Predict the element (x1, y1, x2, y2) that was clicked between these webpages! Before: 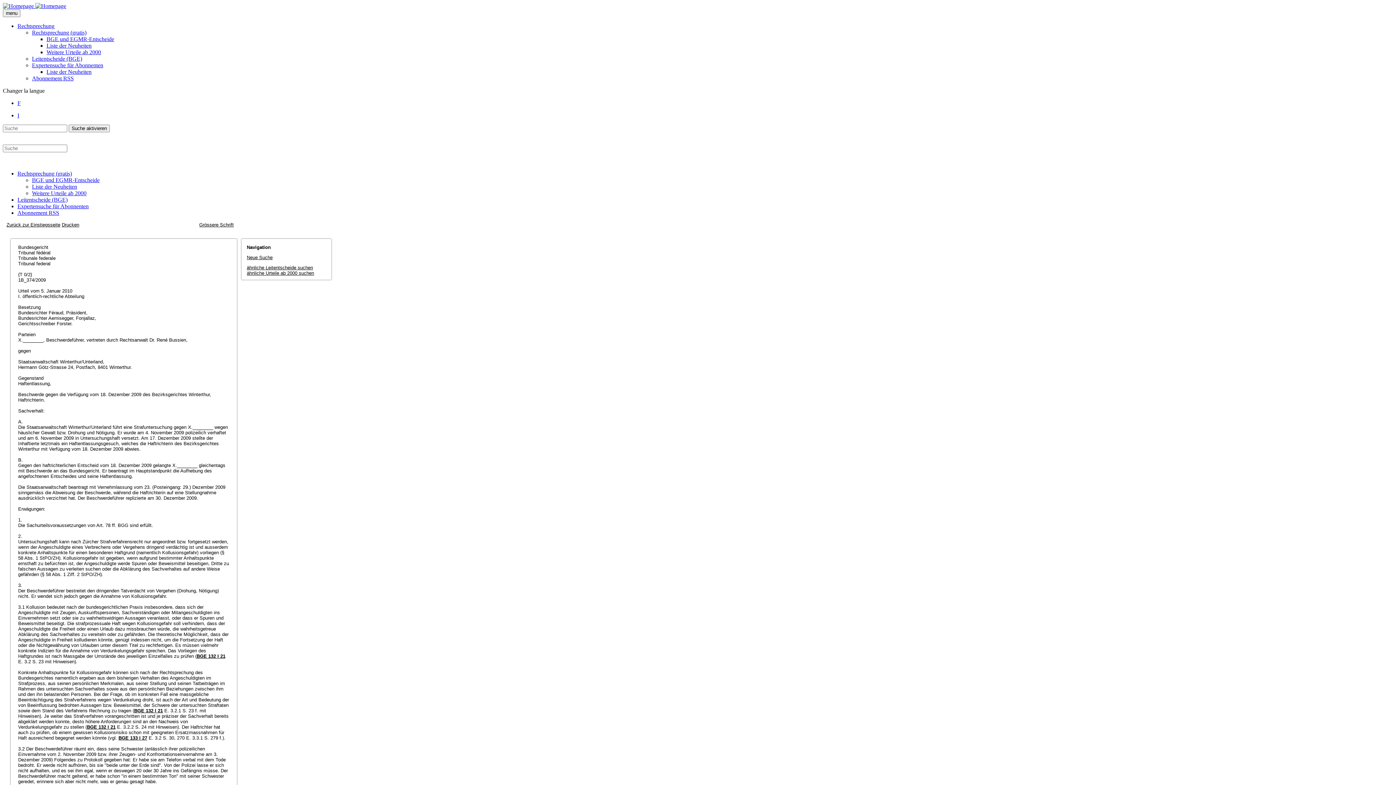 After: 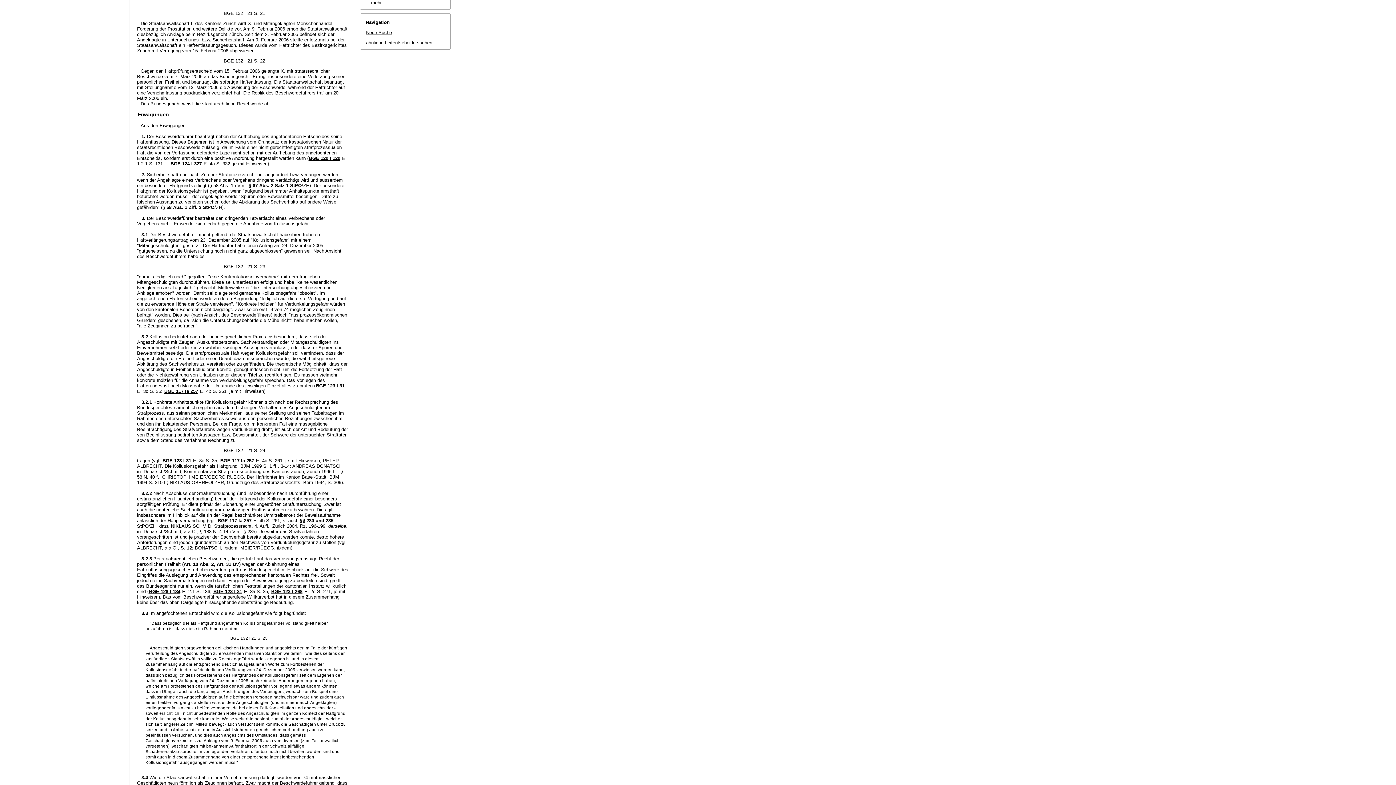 Action: bbox: (196, 653, 225, 659) label: BGE 132 I 21